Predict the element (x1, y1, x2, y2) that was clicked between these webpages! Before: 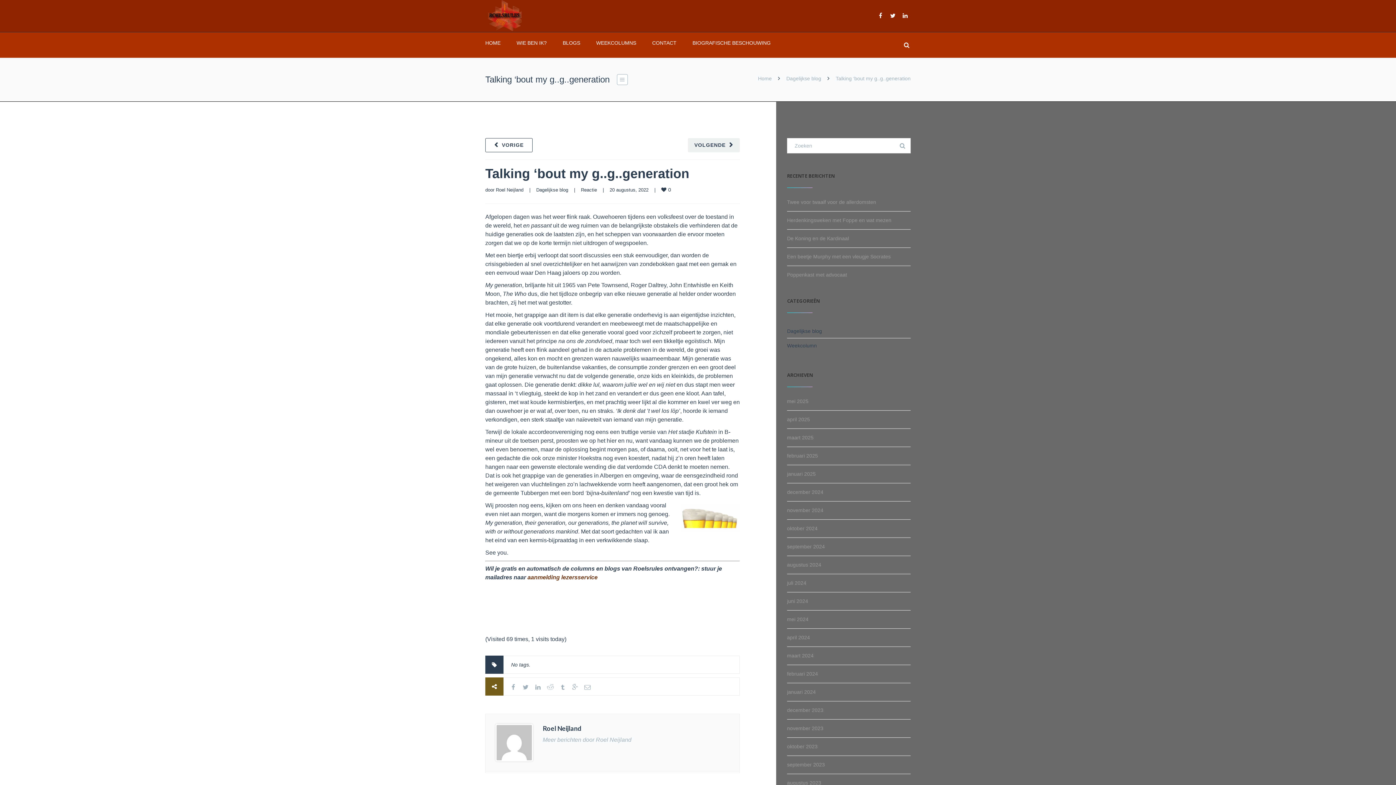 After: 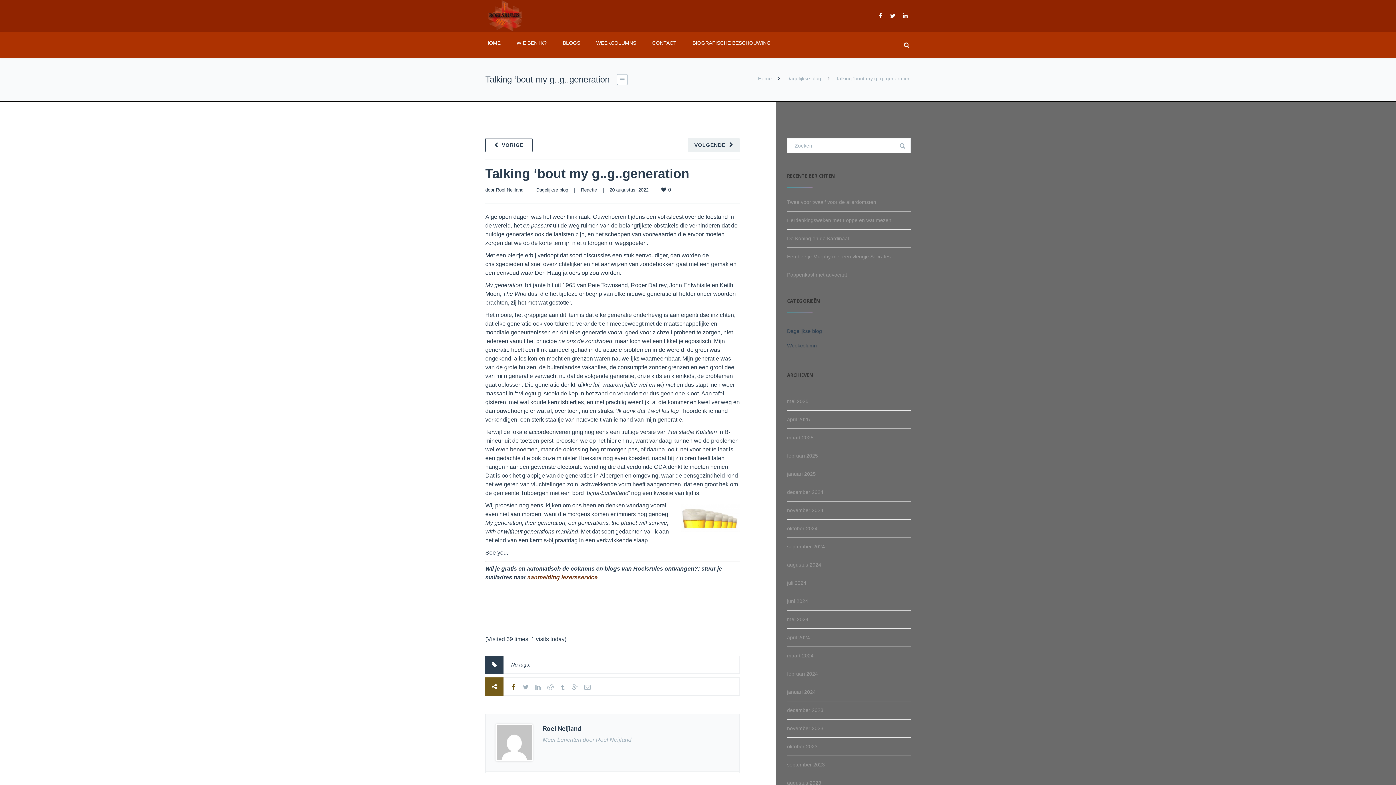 Action: bbox: (507, 681, 519, 694)